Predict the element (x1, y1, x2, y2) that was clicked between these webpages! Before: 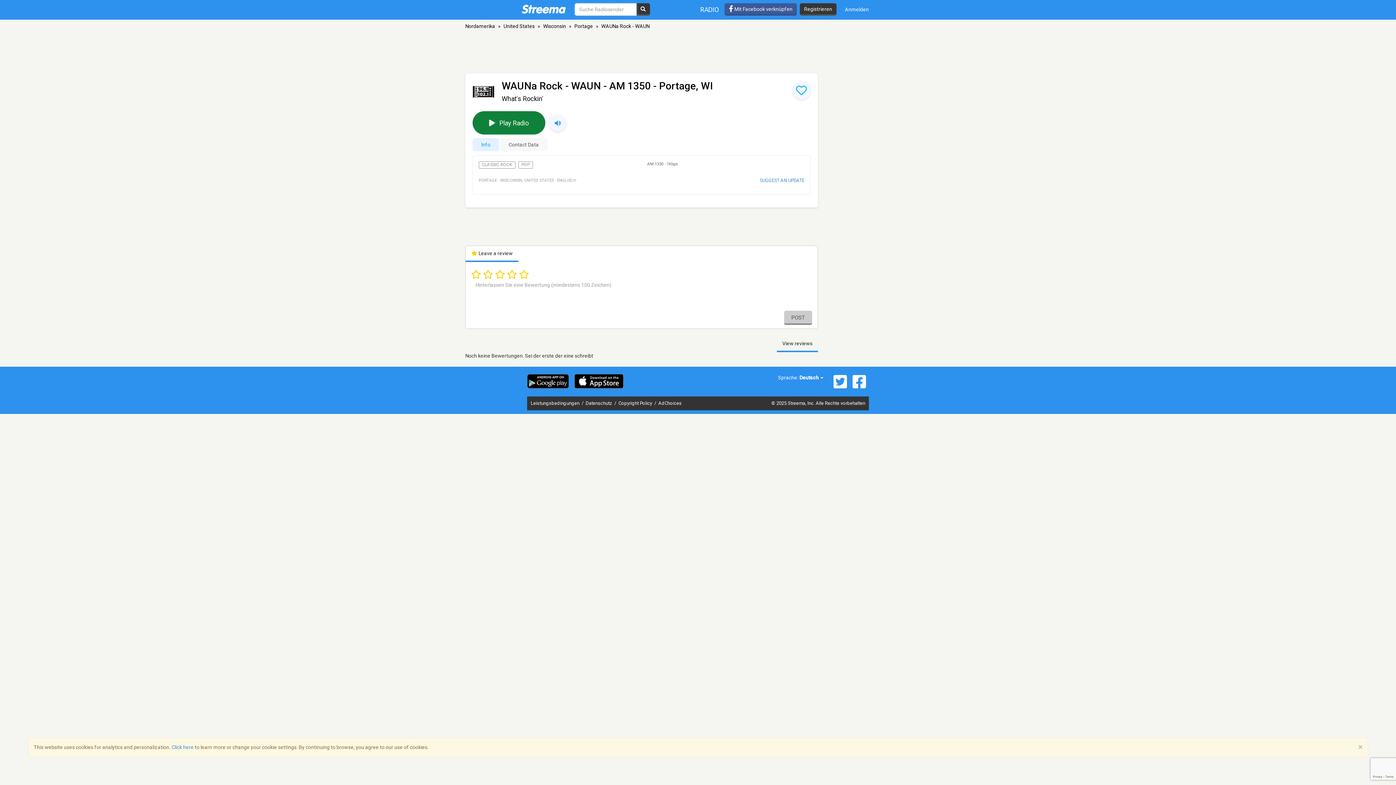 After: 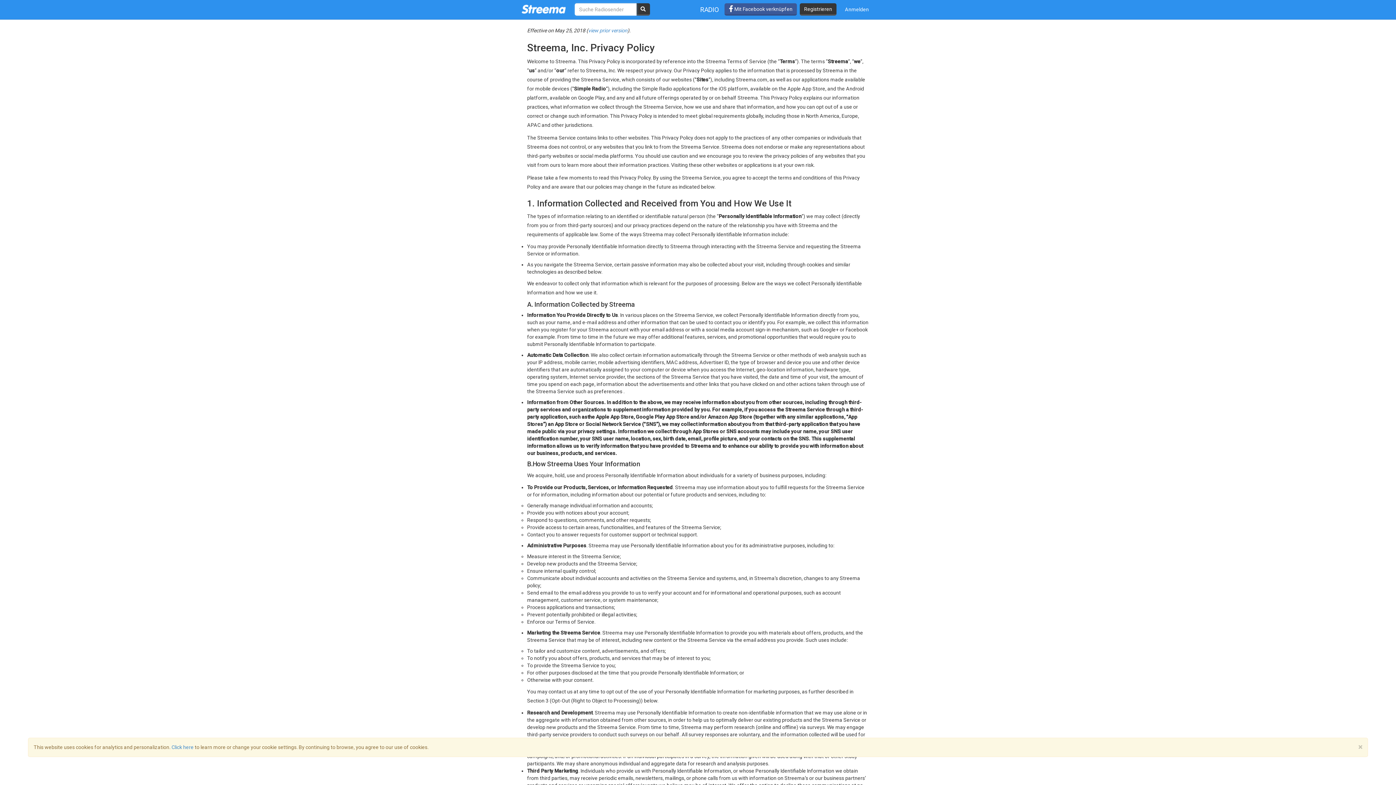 Action: label: Datenschutz  bbox: (585, 400, 613, 406)